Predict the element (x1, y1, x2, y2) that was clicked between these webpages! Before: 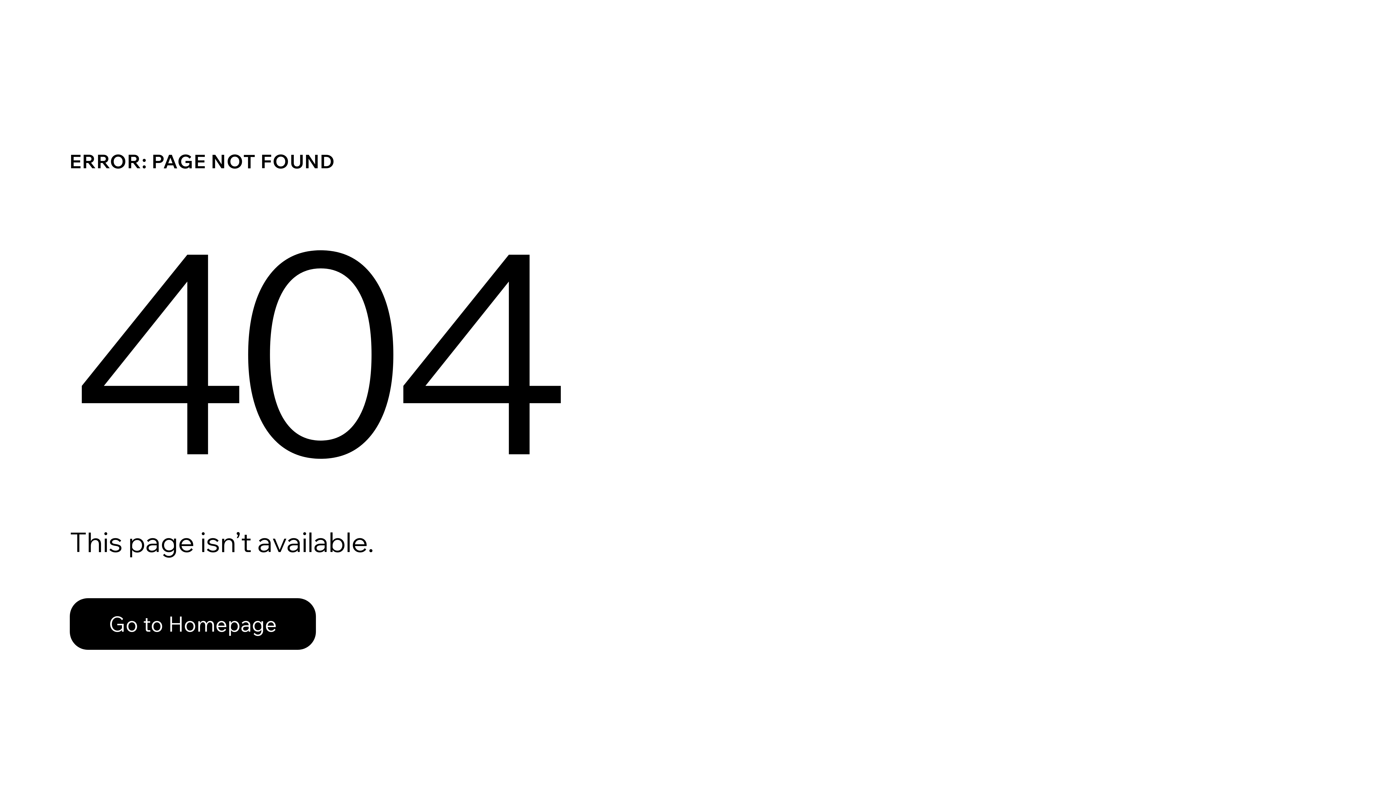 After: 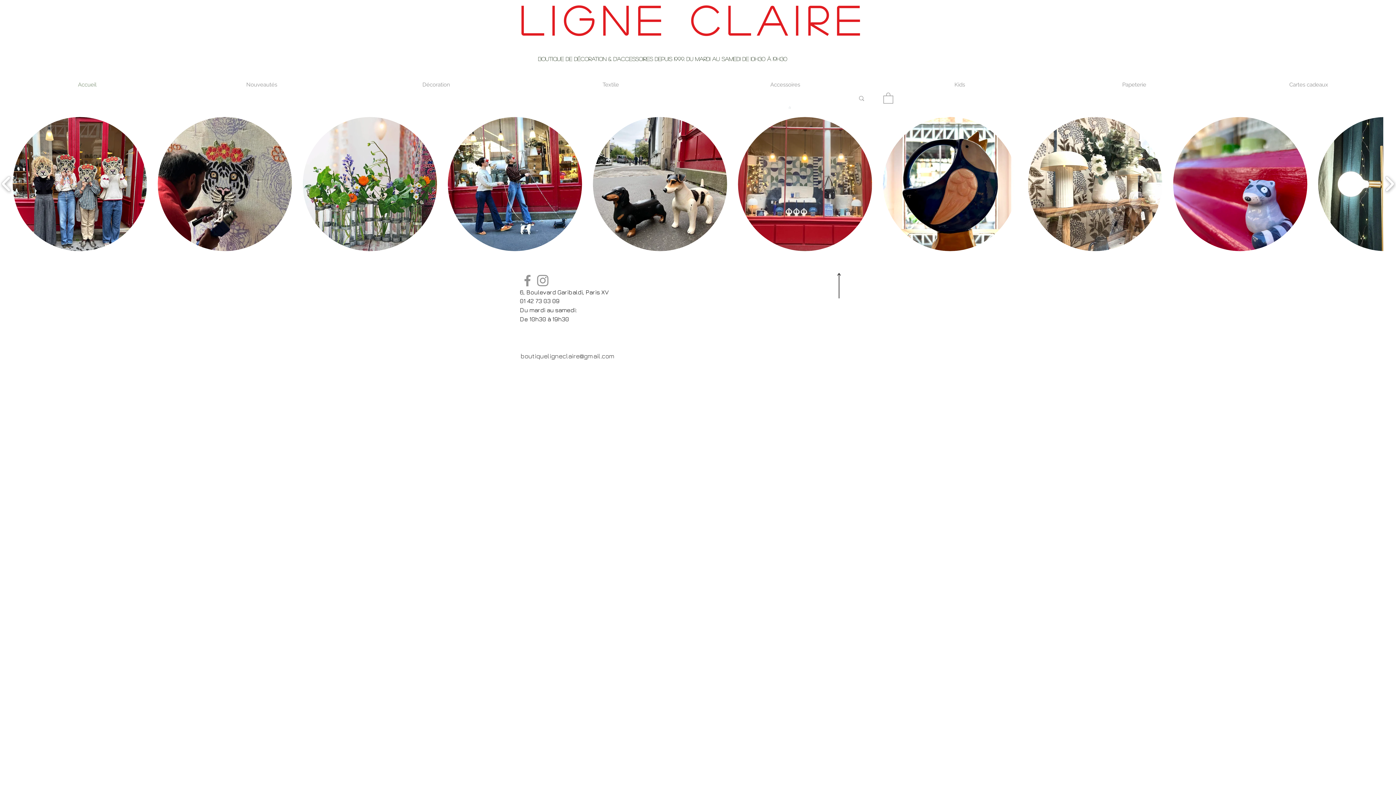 Action: label: Go to Homepage bbox: (69, 582, 768, 659)